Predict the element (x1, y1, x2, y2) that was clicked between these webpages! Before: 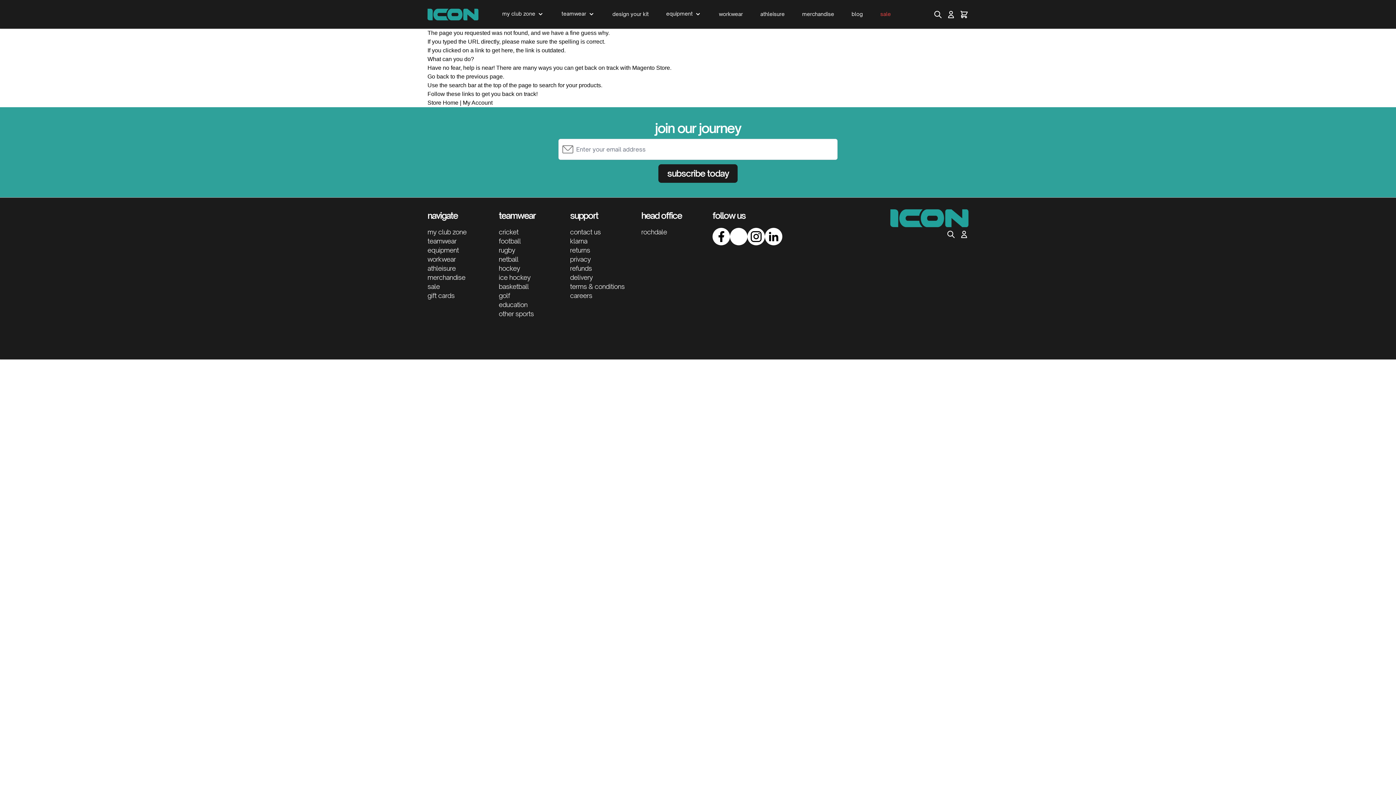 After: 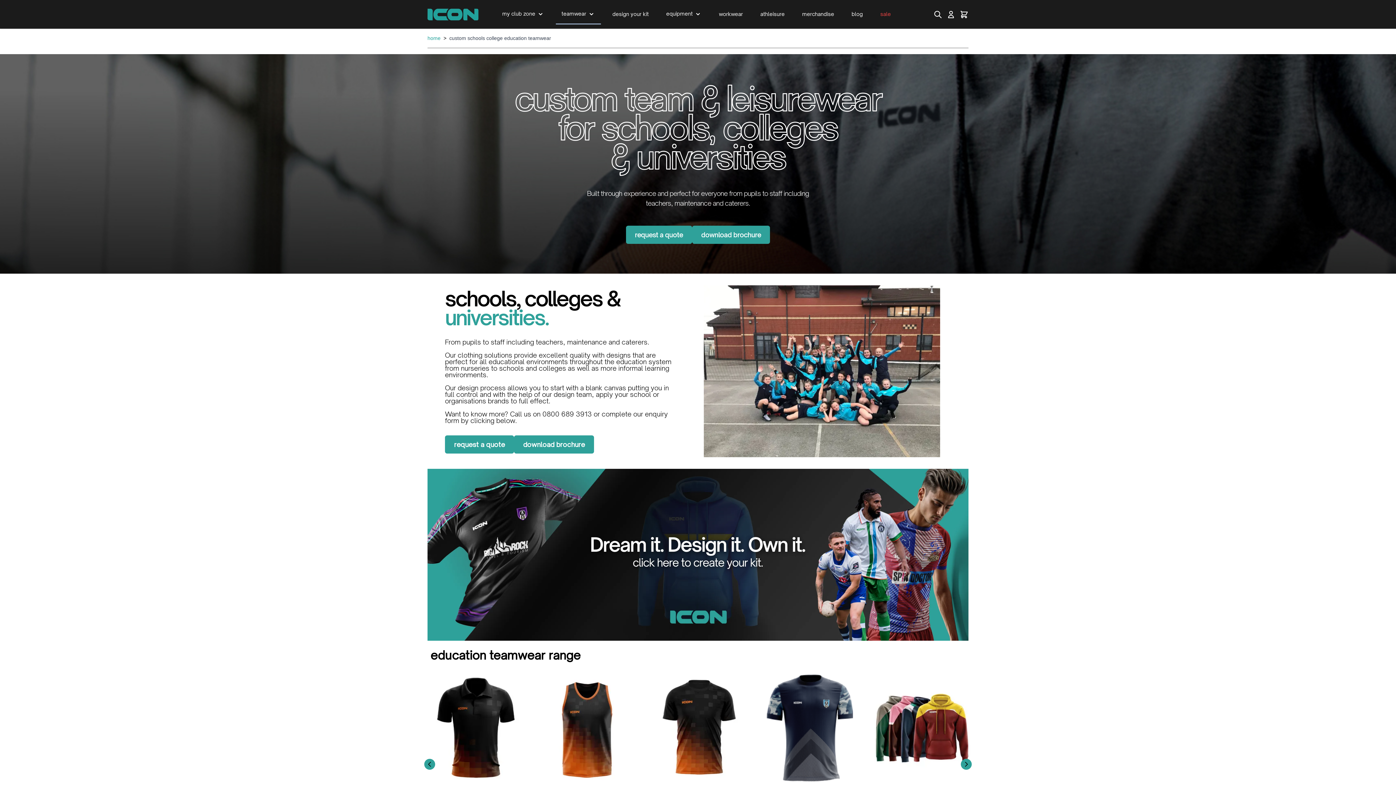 Action: label: education bbox: (498, 300, 527, 308)